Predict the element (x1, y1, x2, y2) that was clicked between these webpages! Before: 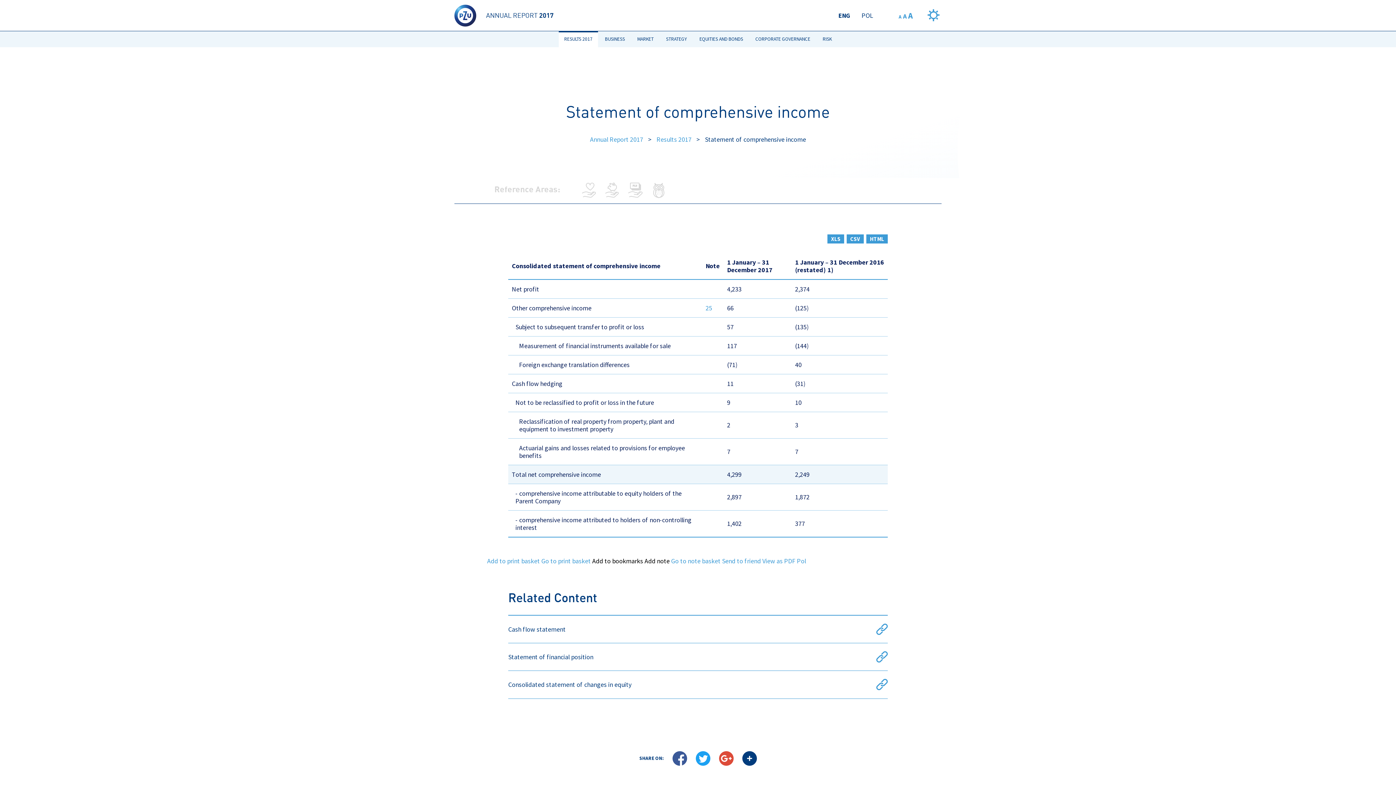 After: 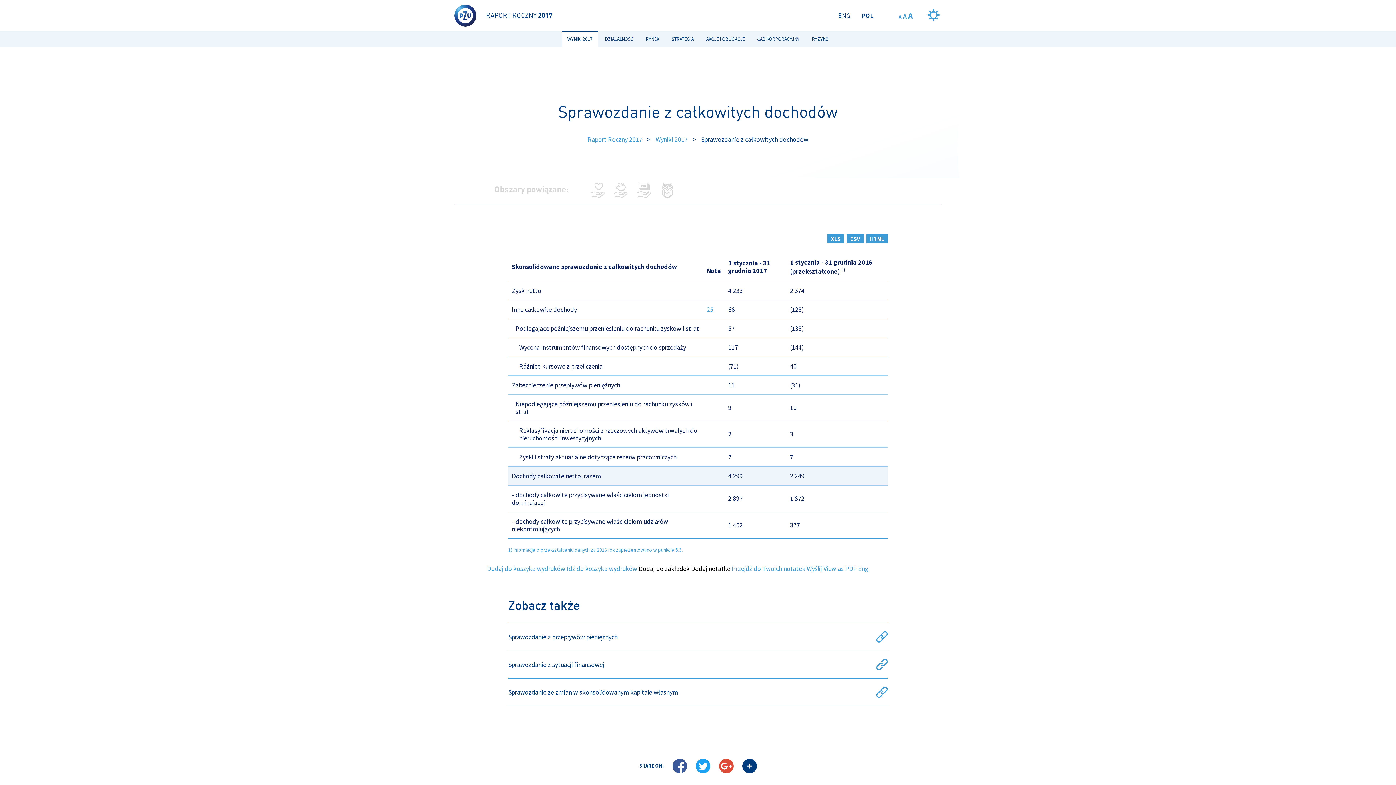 Action: label: POL bbox: (861, 11, 873, 19)